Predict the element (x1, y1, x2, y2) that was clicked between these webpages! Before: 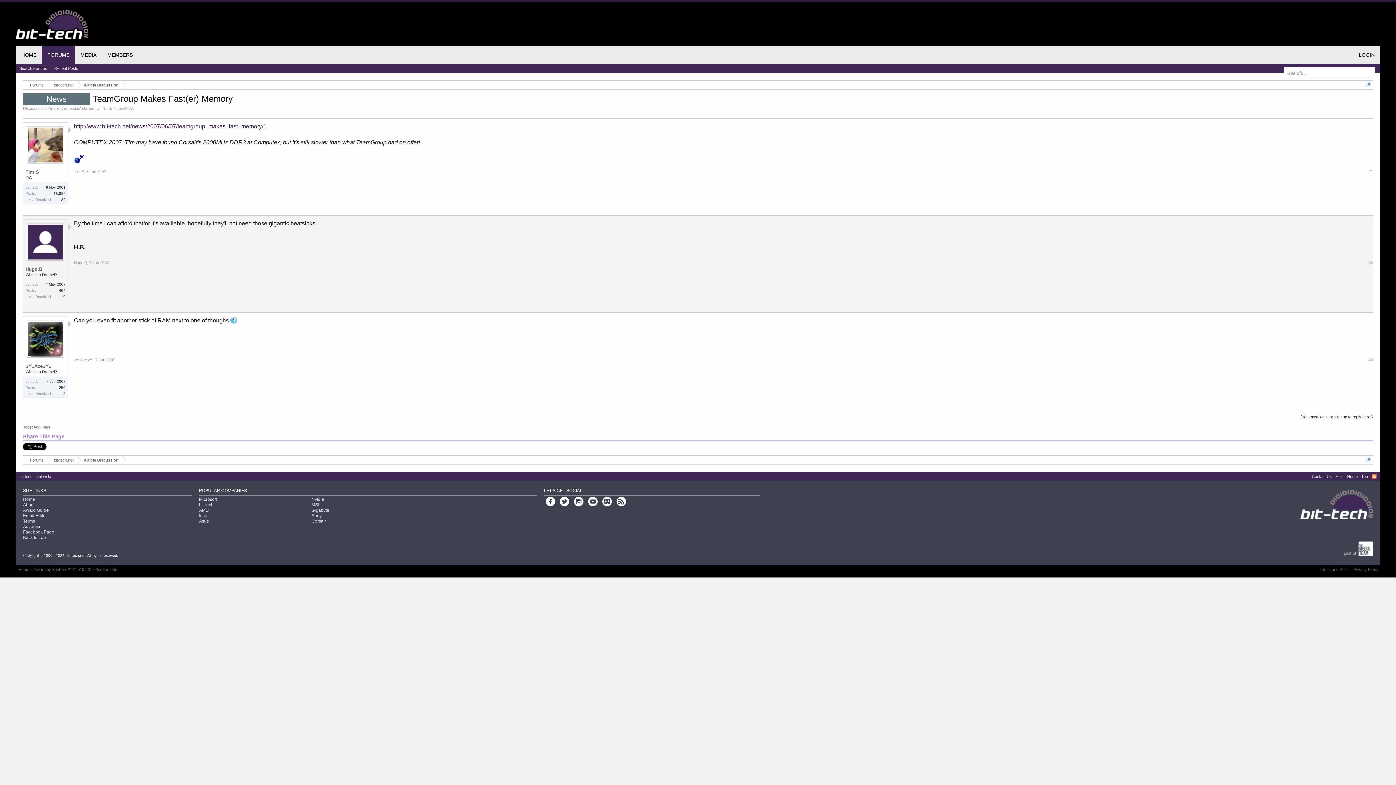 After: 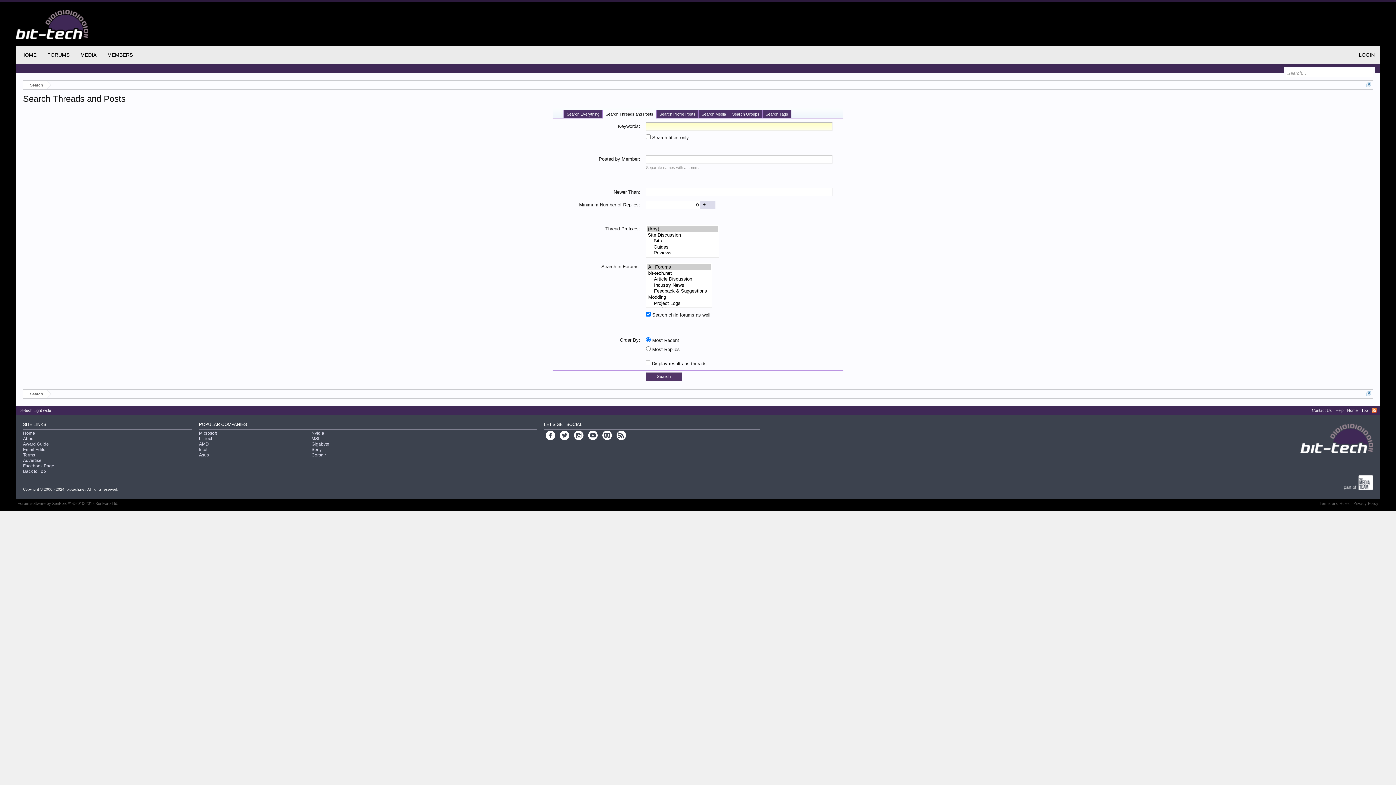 Action: bbox: (15, 64, 50, 74) label: Search Forums